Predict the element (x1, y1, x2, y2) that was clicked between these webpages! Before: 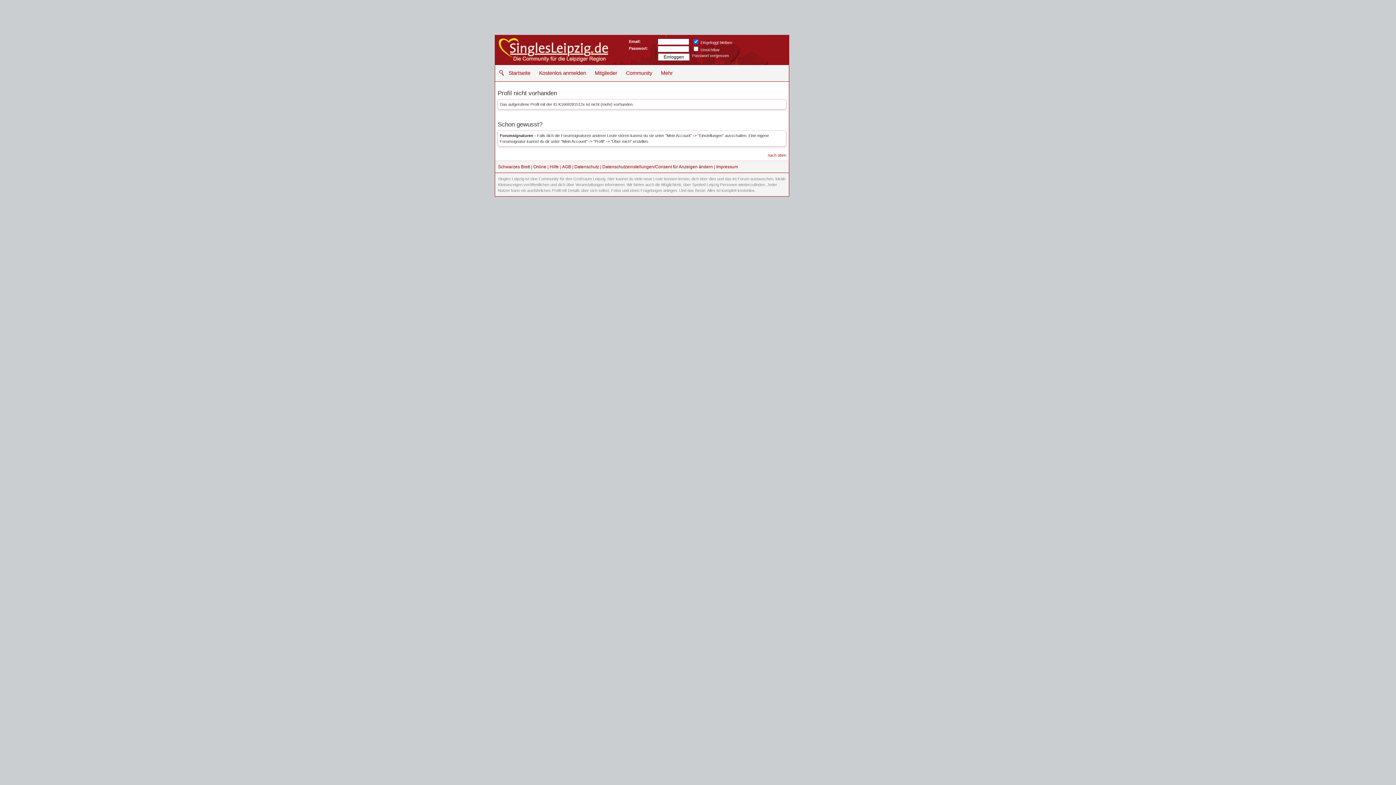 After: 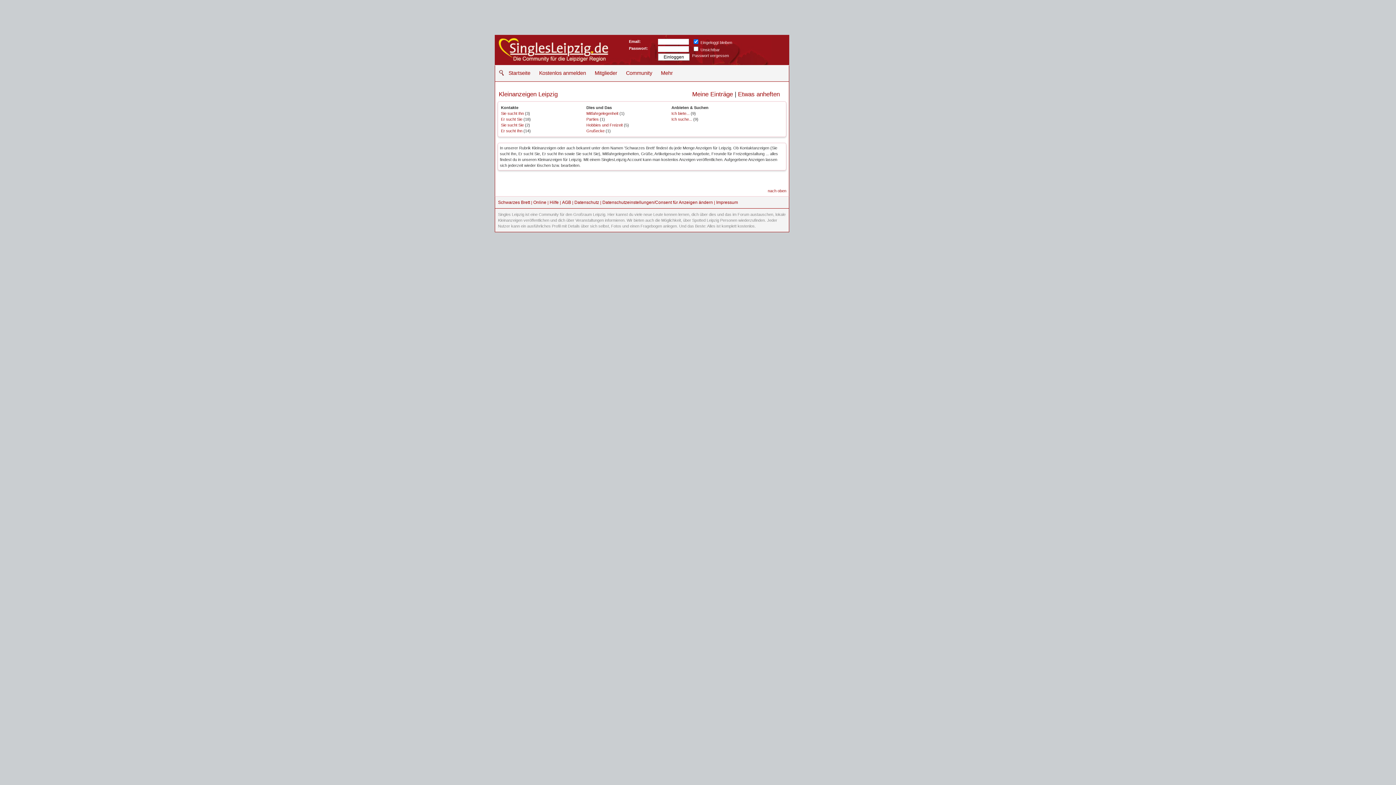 Action: label: Schwarzes Brett bbox: (498, 164, 530, 169)